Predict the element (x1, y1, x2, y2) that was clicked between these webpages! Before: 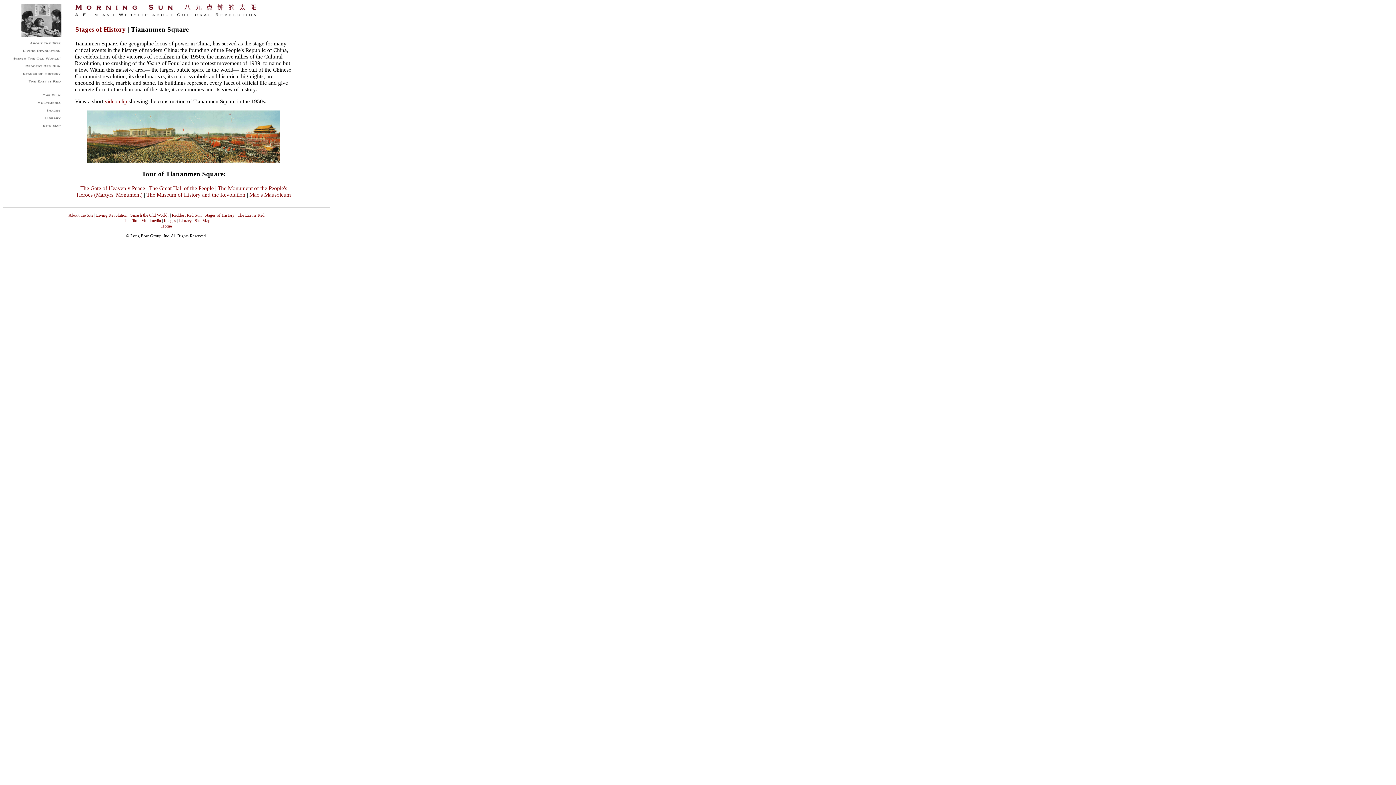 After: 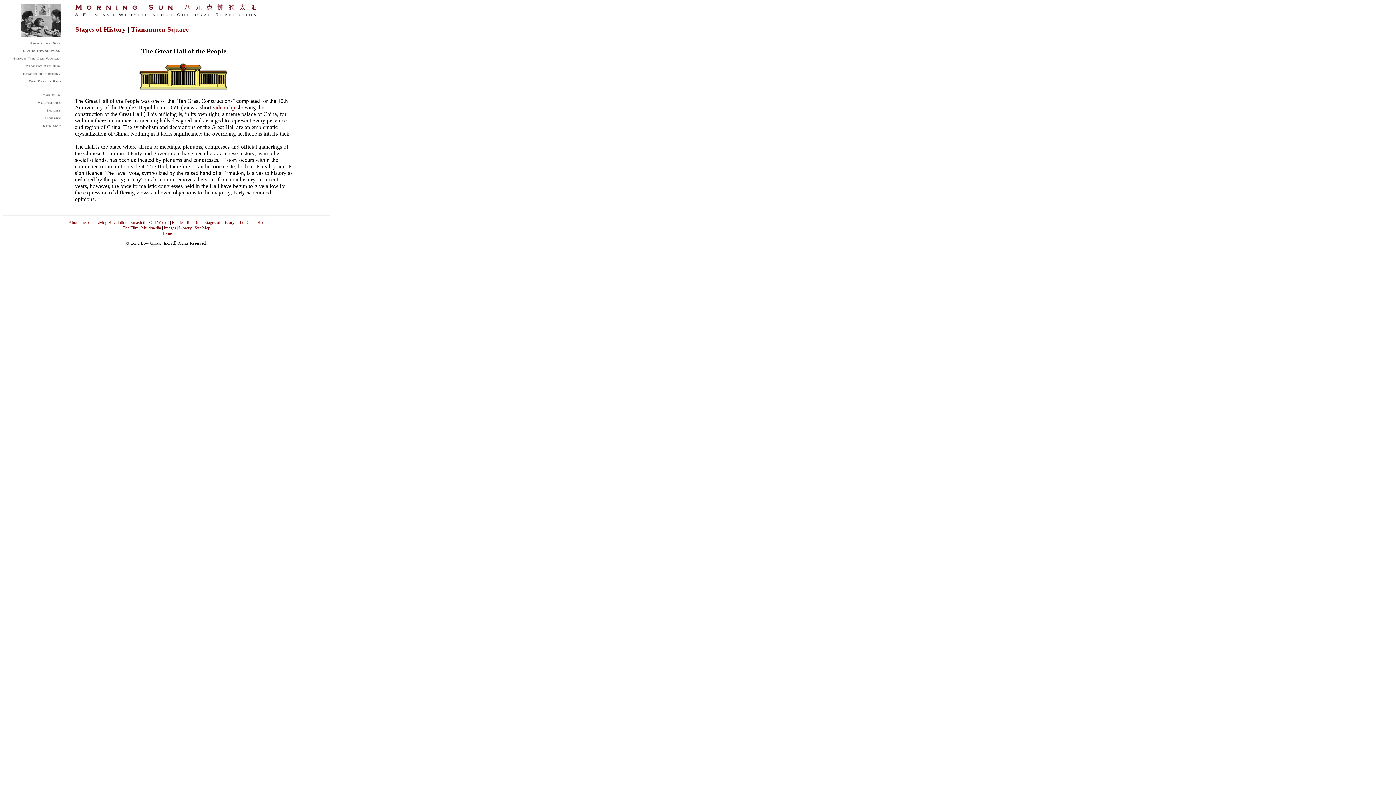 Action: label: The Great Hall of the People bbox: (149, 185, 213, 191)